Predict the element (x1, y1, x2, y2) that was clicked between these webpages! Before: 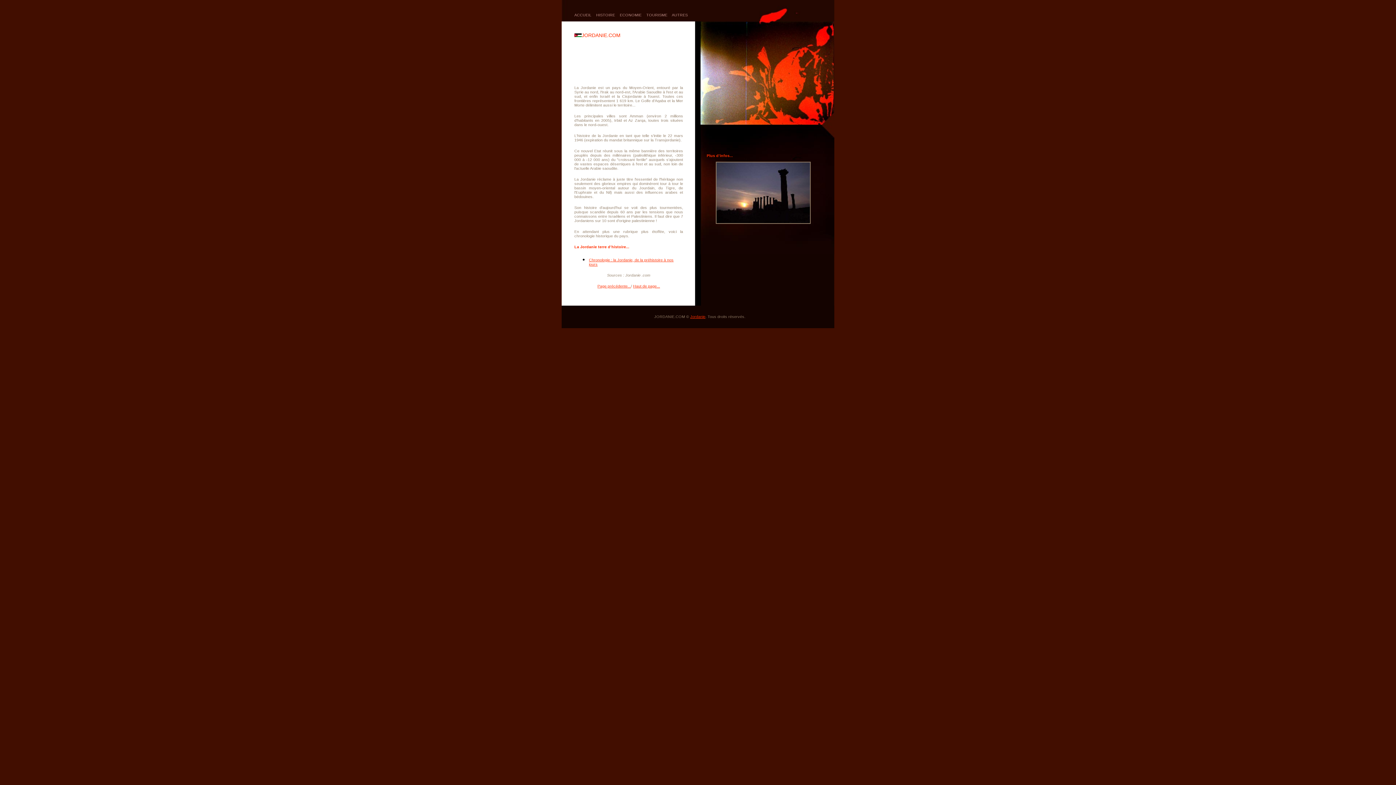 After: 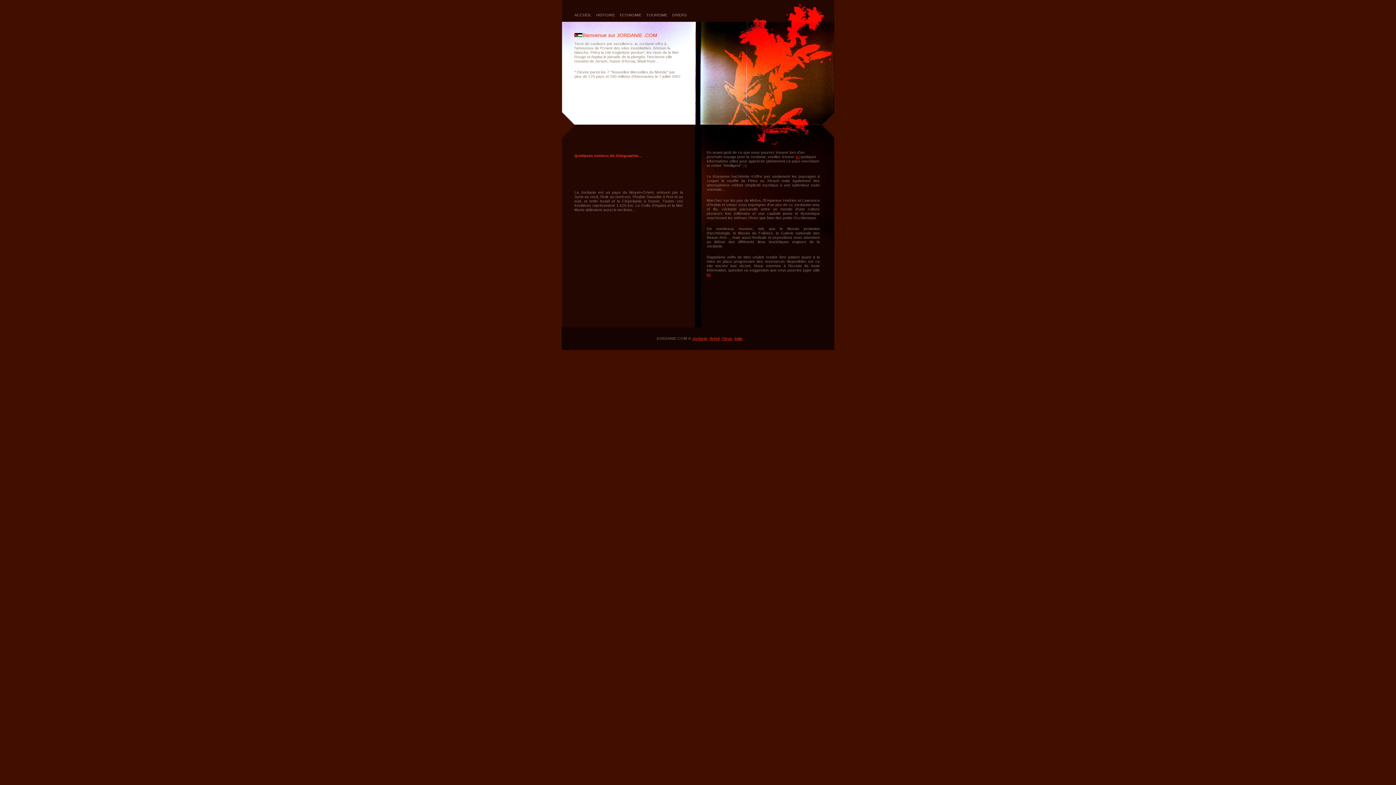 Action: bbox: (690, 314, 705, 318) label: Jordanie